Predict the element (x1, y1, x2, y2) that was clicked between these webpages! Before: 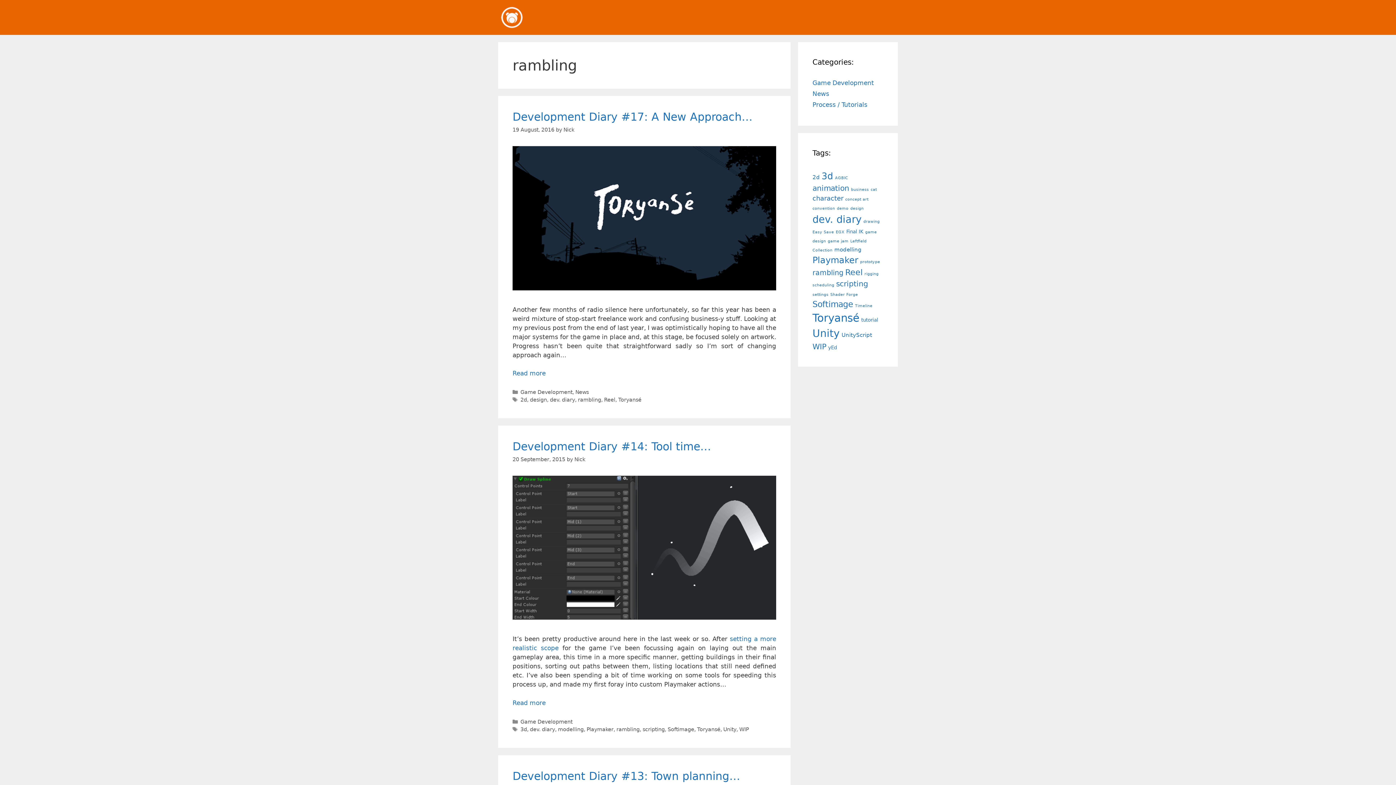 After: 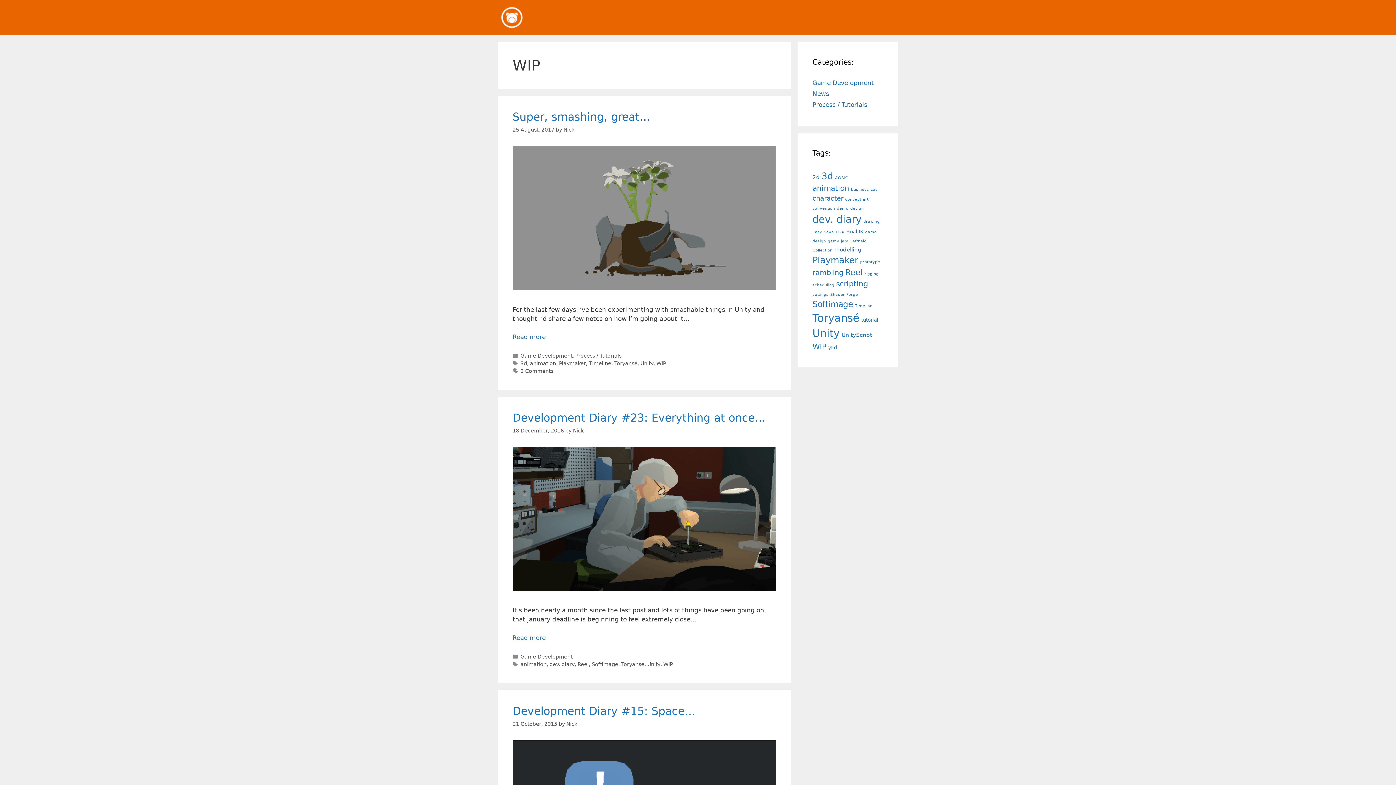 Action: bbox: (812, 342, 826, 351) label: WIP (8 items)